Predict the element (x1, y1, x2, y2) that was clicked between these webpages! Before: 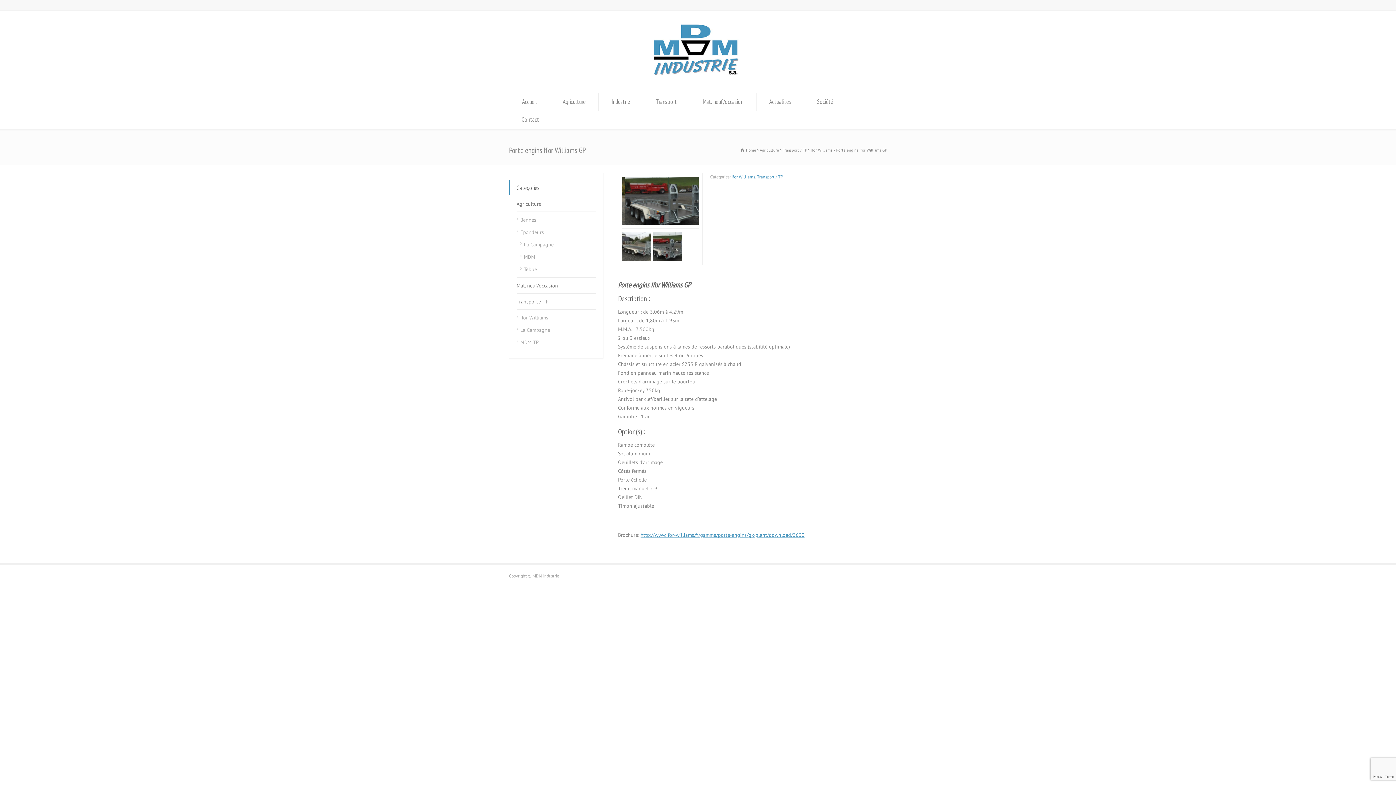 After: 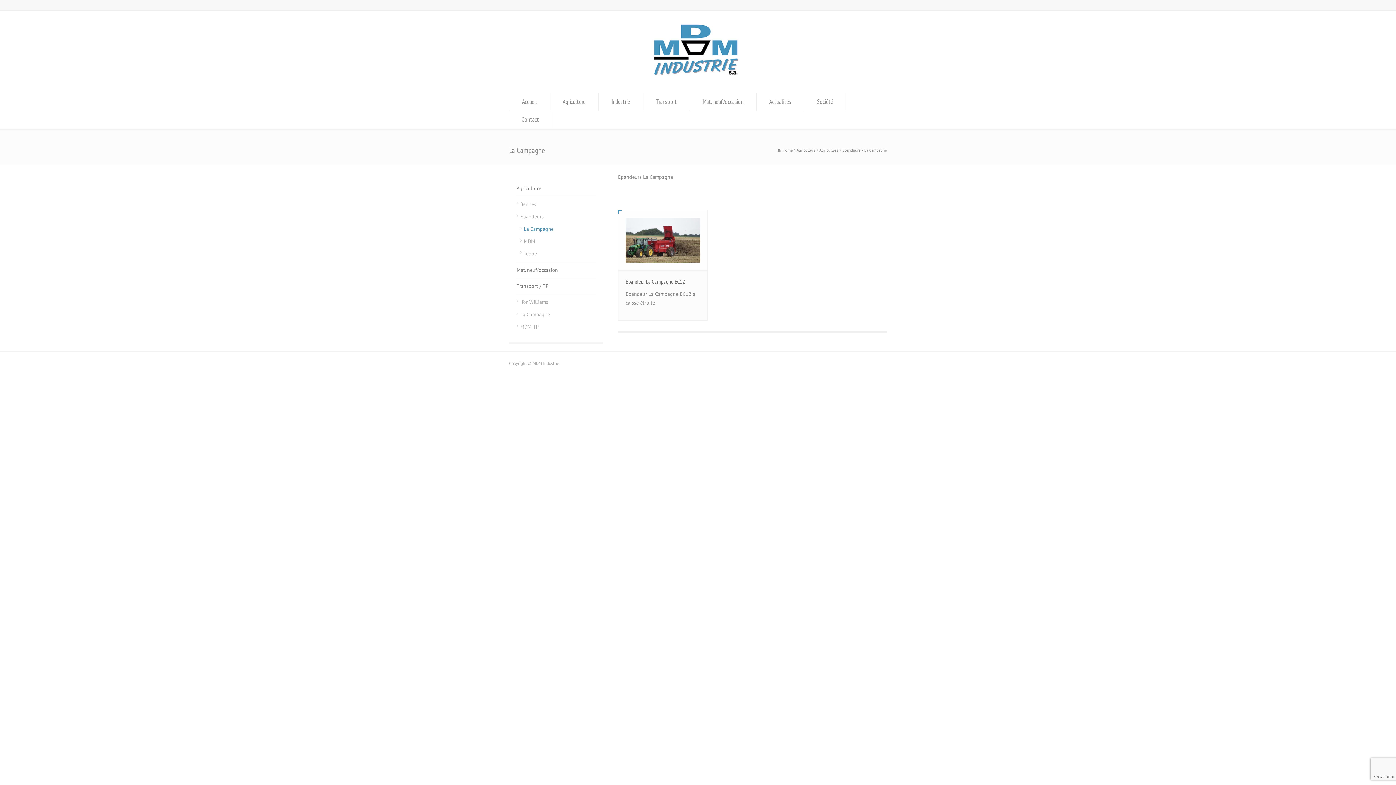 Action: bbox: (520, 241, 553, 248) label: La Campagne